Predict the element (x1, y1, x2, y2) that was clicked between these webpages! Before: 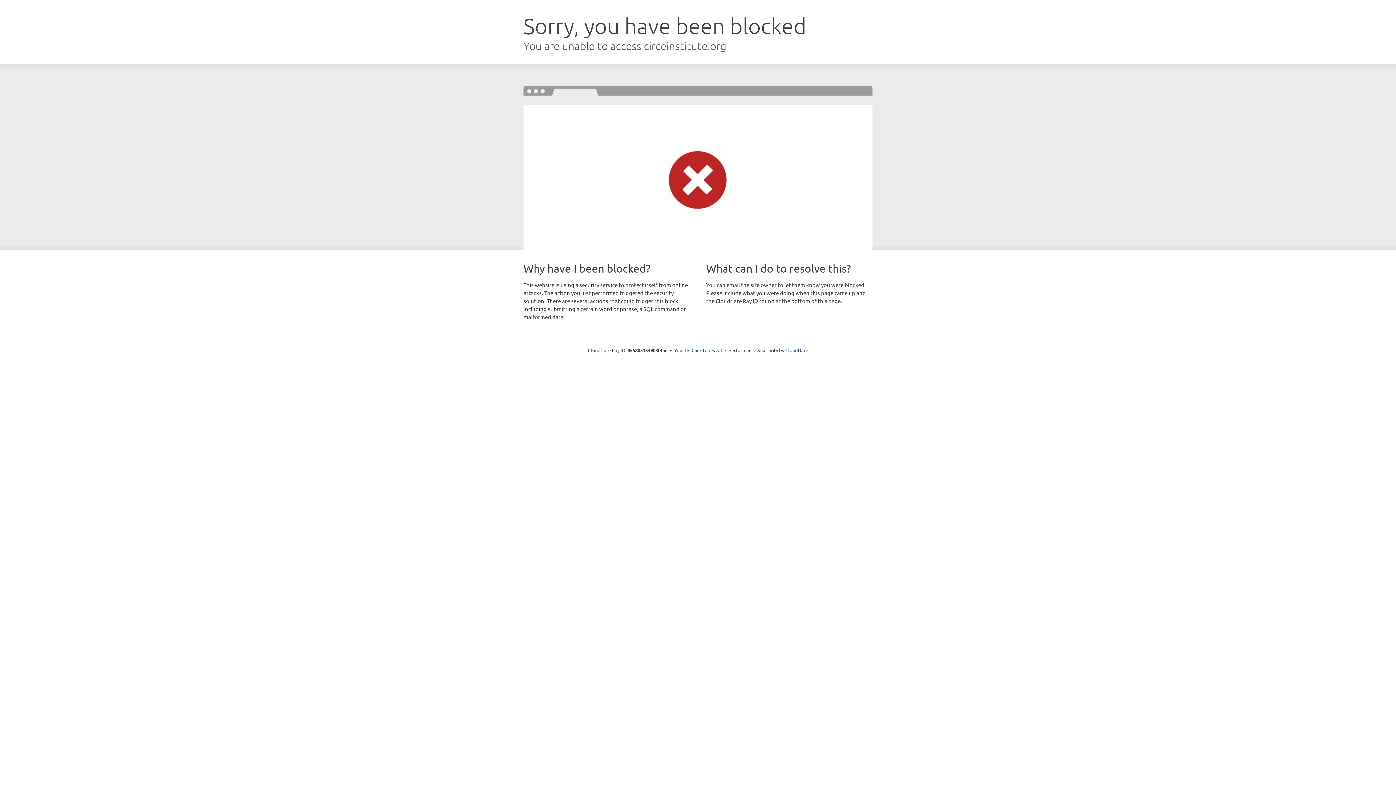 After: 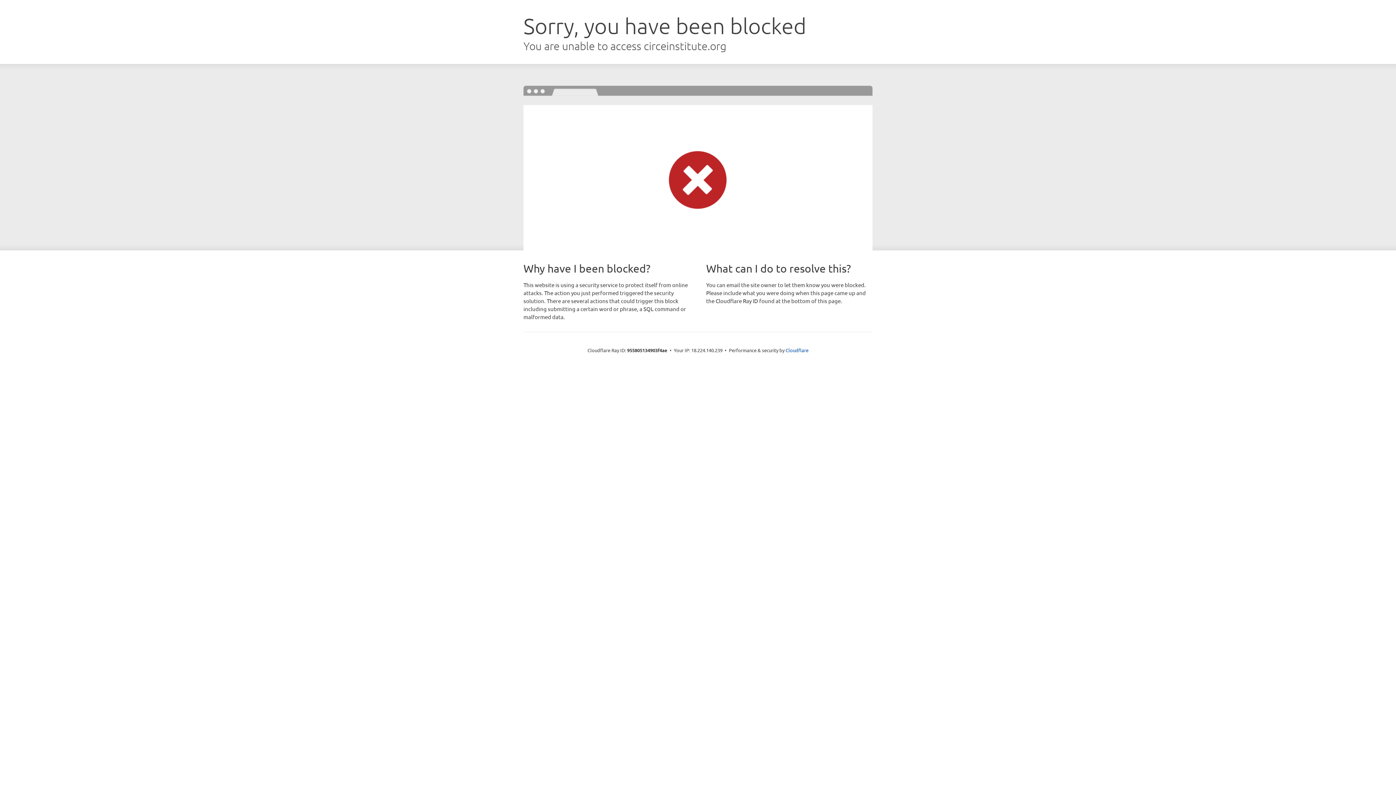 Action: bbox: (691, 346, 722, 353) label: Click to reveal